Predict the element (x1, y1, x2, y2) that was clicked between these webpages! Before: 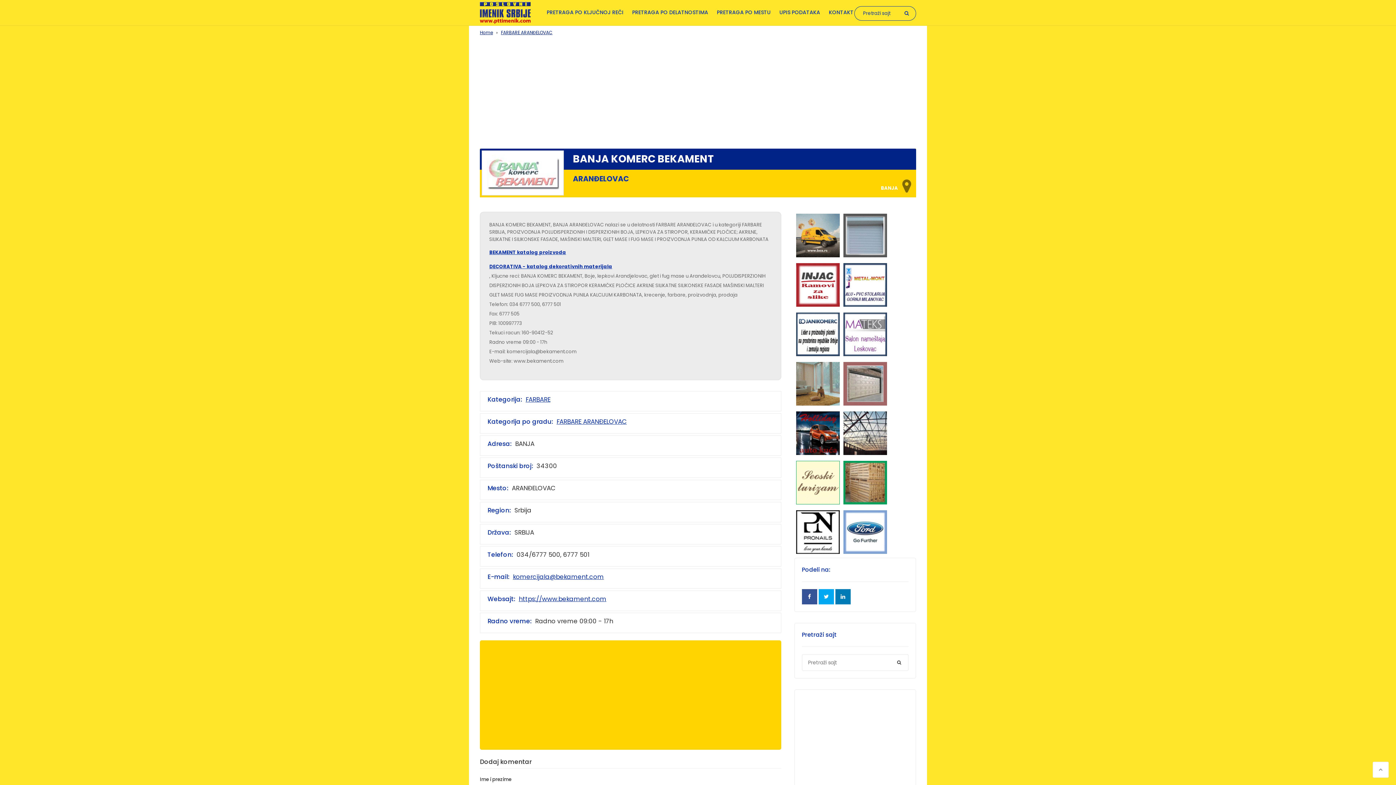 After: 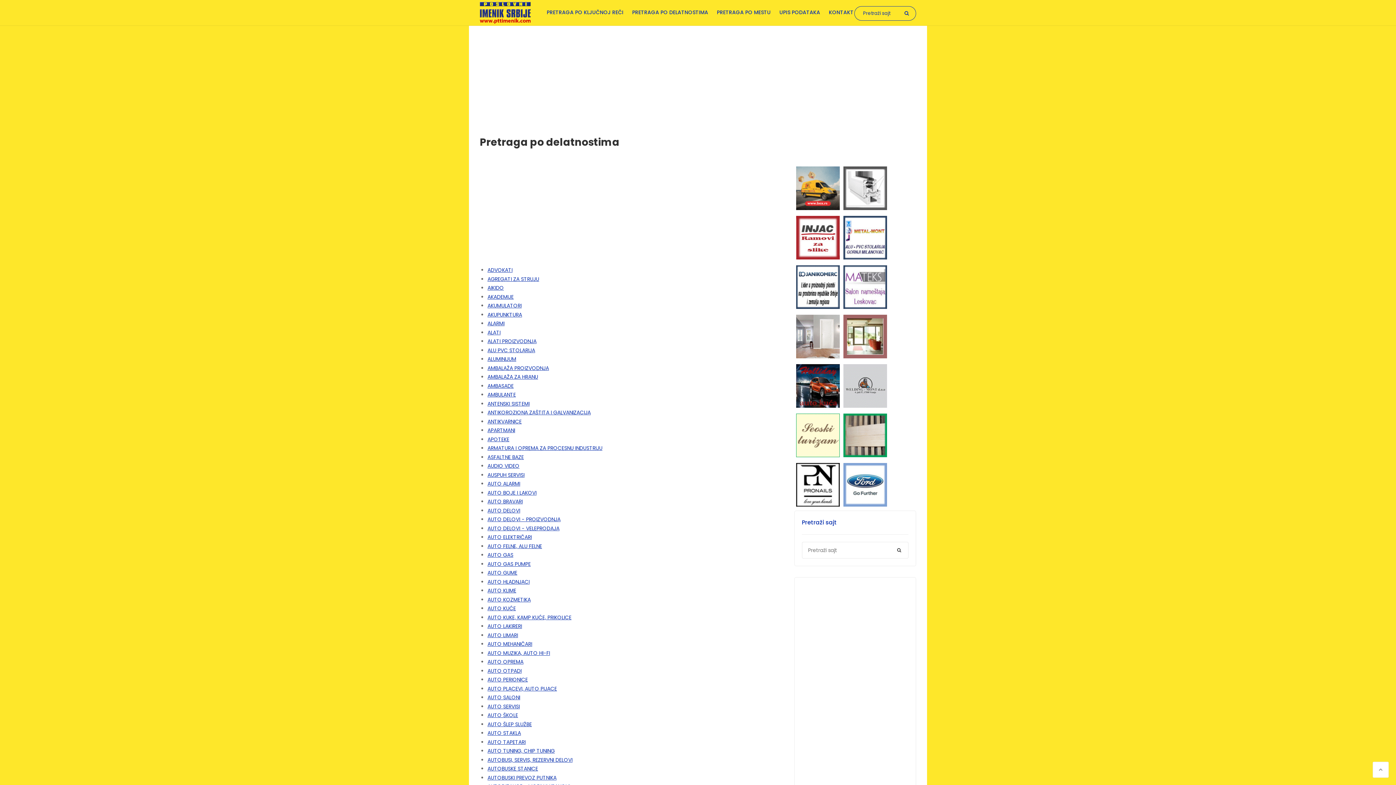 Action: label: PRETRAGA PO DELATNOSTIMA bbox: (632, 4, 708, 20)